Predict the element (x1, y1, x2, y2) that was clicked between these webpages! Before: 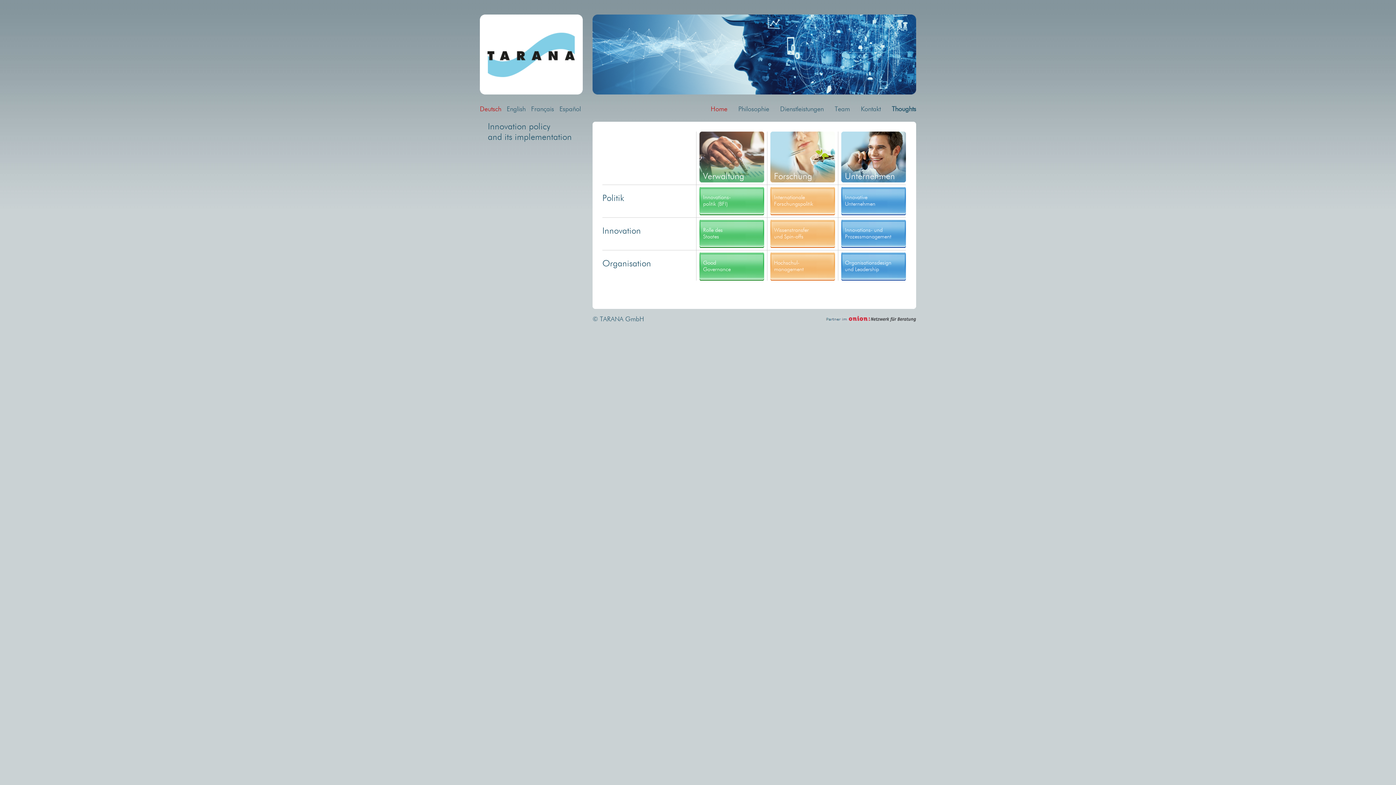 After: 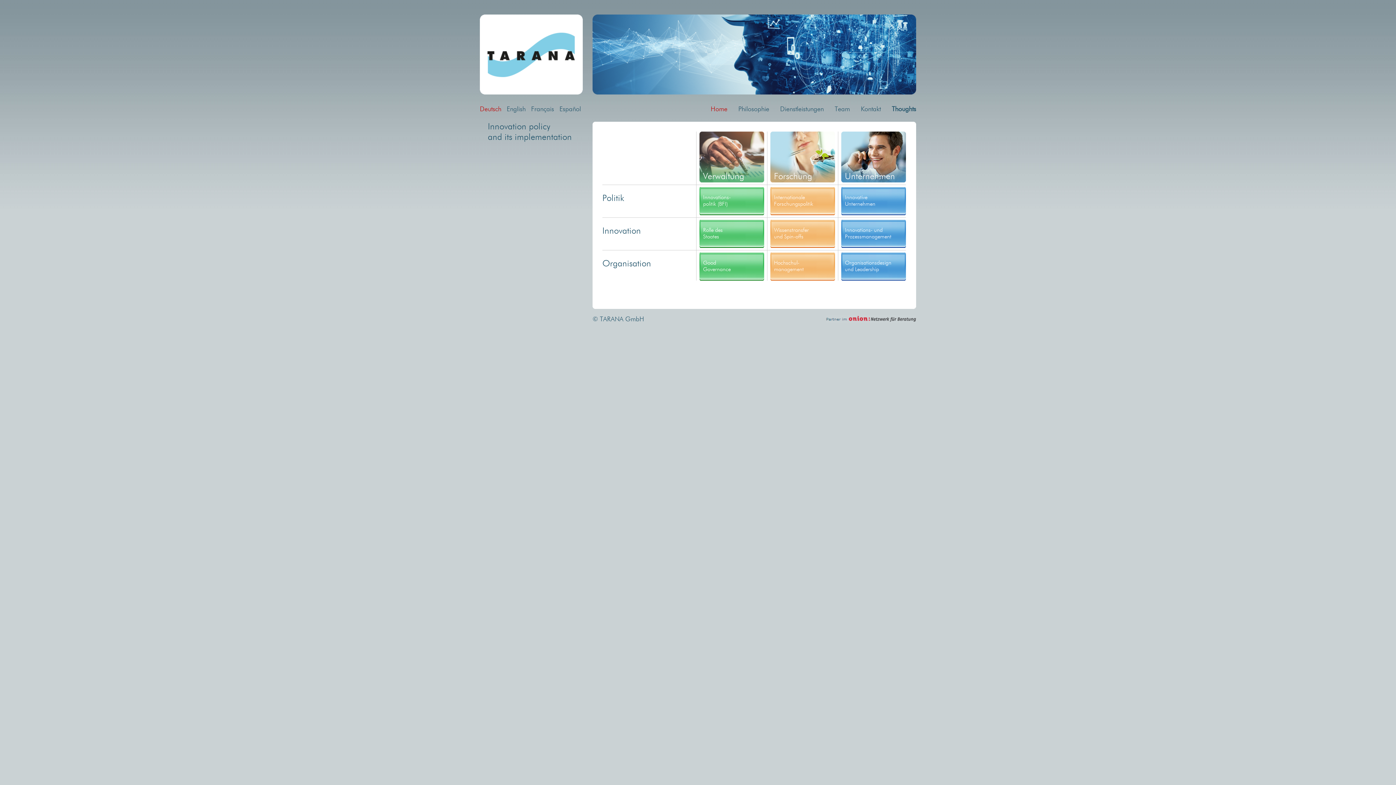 Action: bbox: (826, 318, 916, 324)